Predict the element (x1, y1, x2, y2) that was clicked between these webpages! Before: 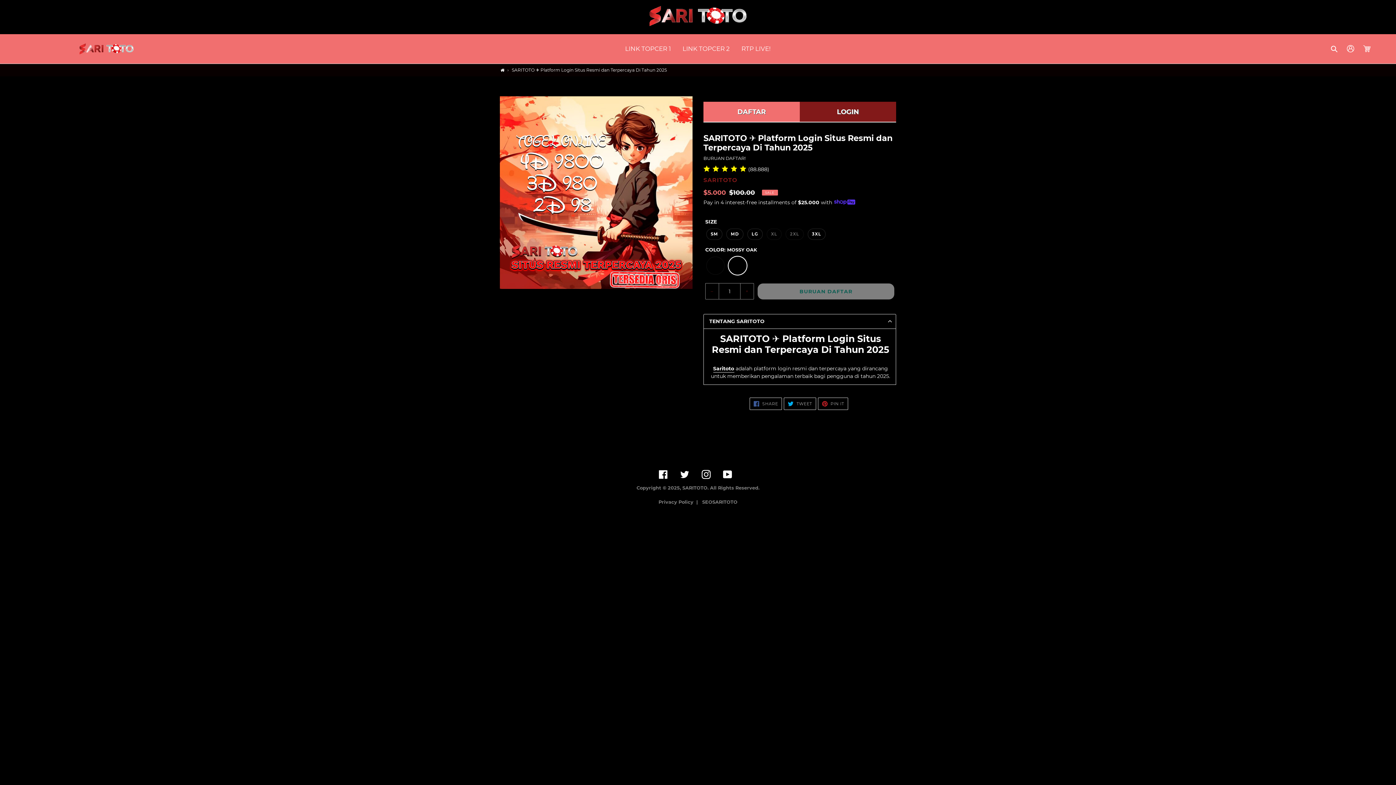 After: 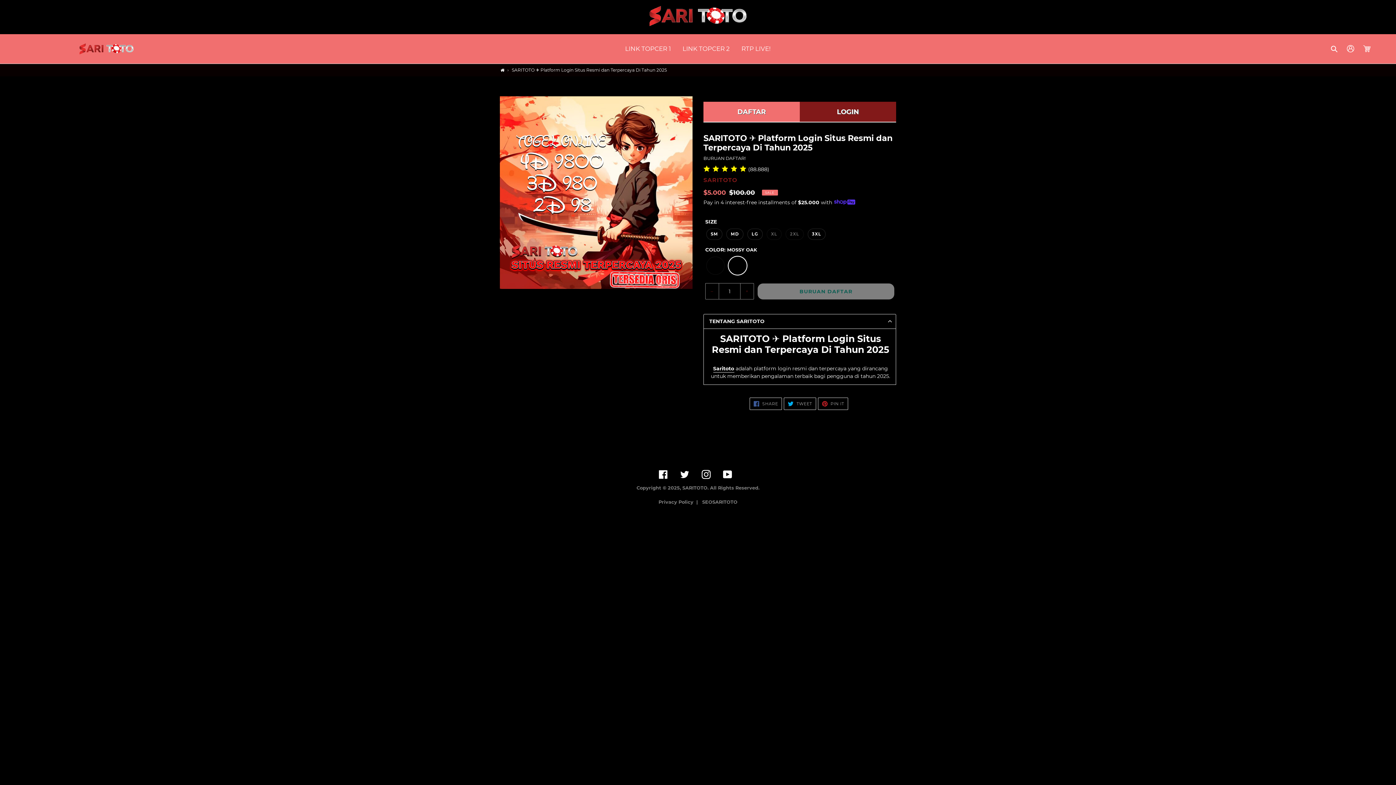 Action: bbox: (658, 470, 667, 479) label: Facebook